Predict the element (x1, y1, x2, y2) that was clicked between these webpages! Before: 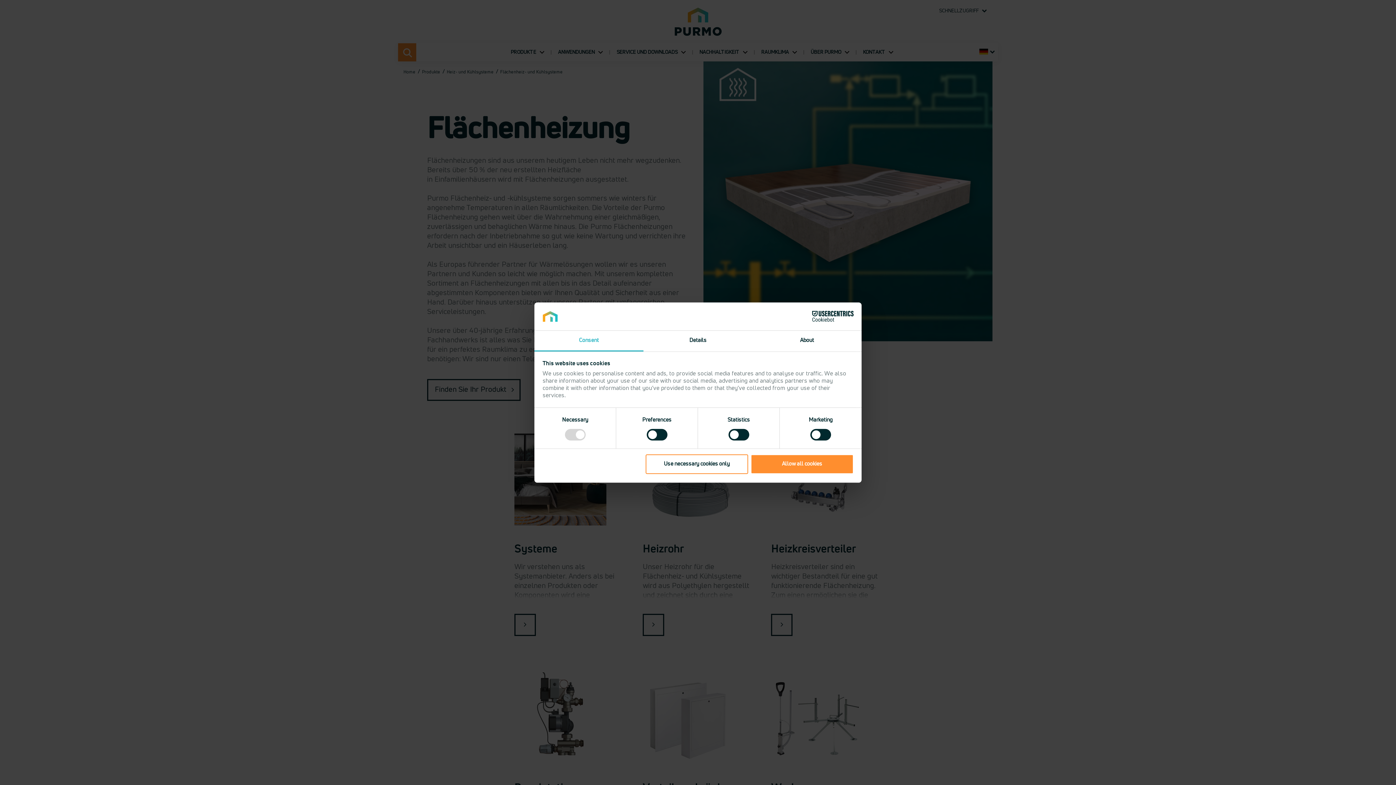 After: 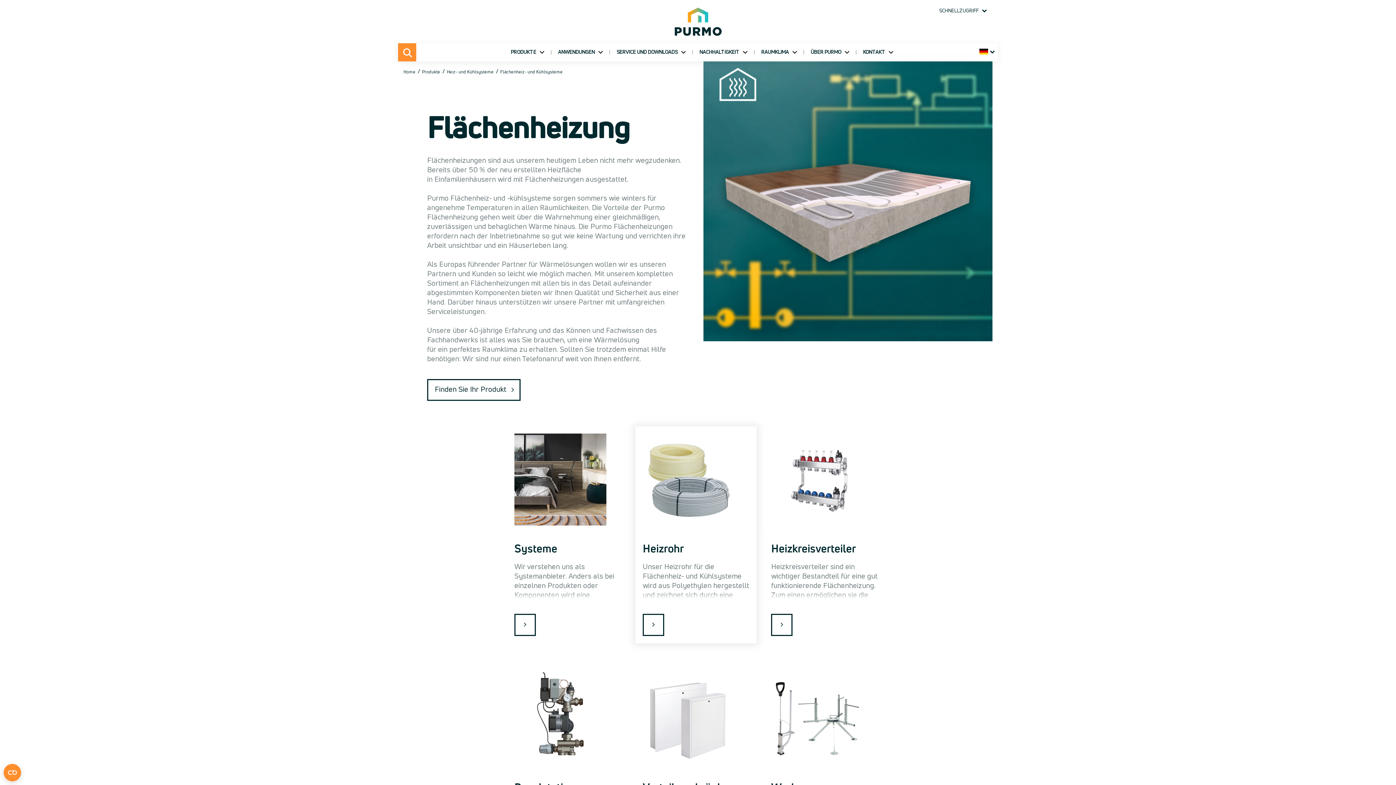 Action: label: Use necessary cookies only bbox: (645, 454, 748, 474)